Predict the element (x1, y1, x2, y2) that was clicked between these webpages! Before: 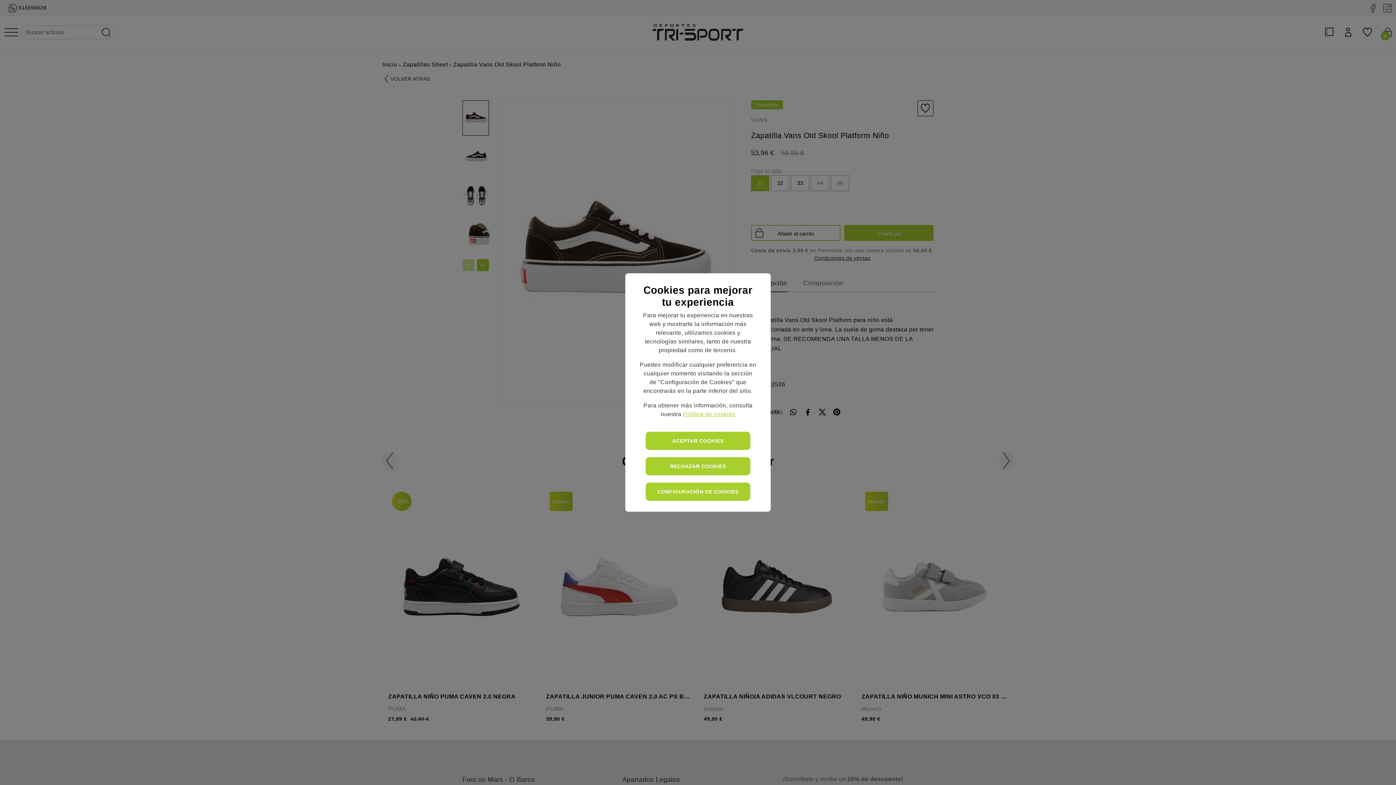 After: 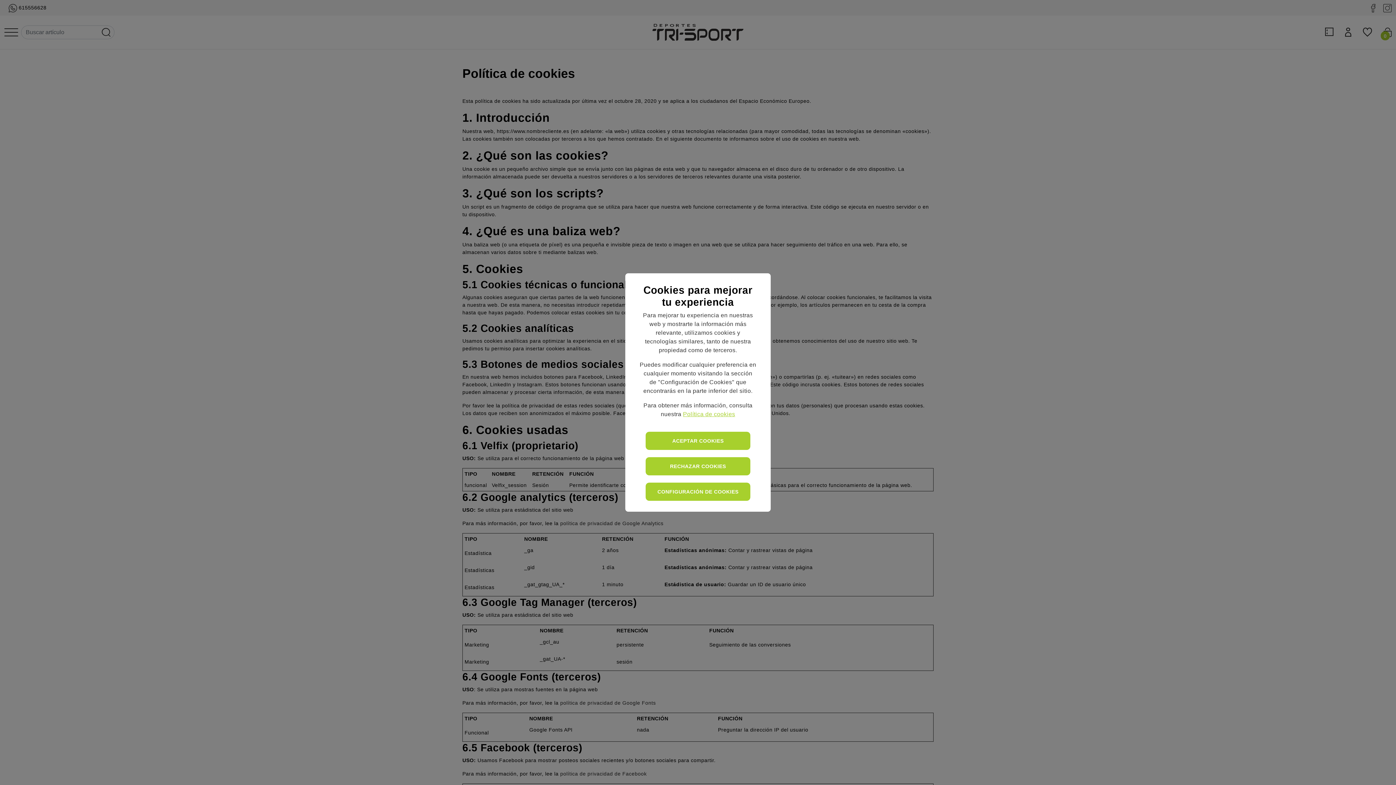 Action: label: Política de cookies bbox: (683, 411, 735, 417)